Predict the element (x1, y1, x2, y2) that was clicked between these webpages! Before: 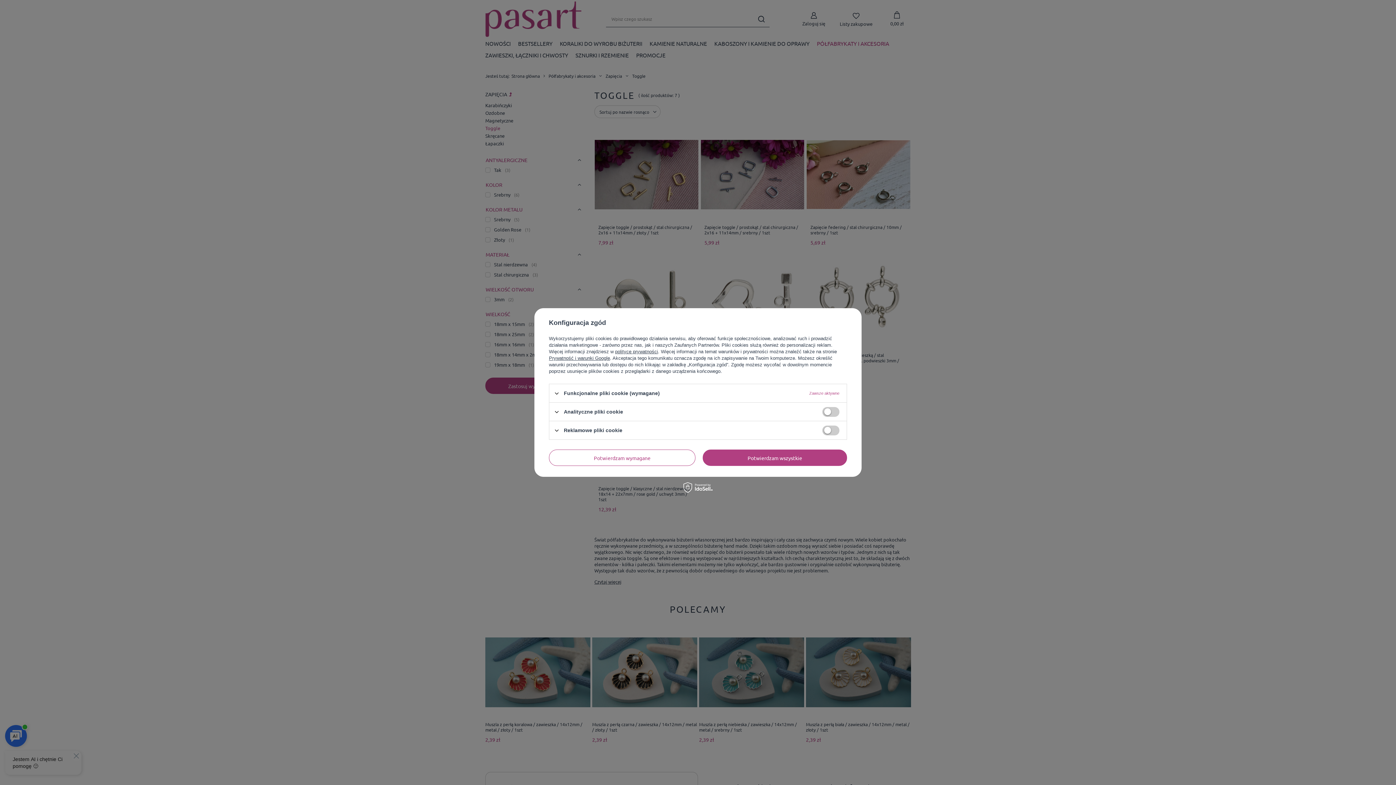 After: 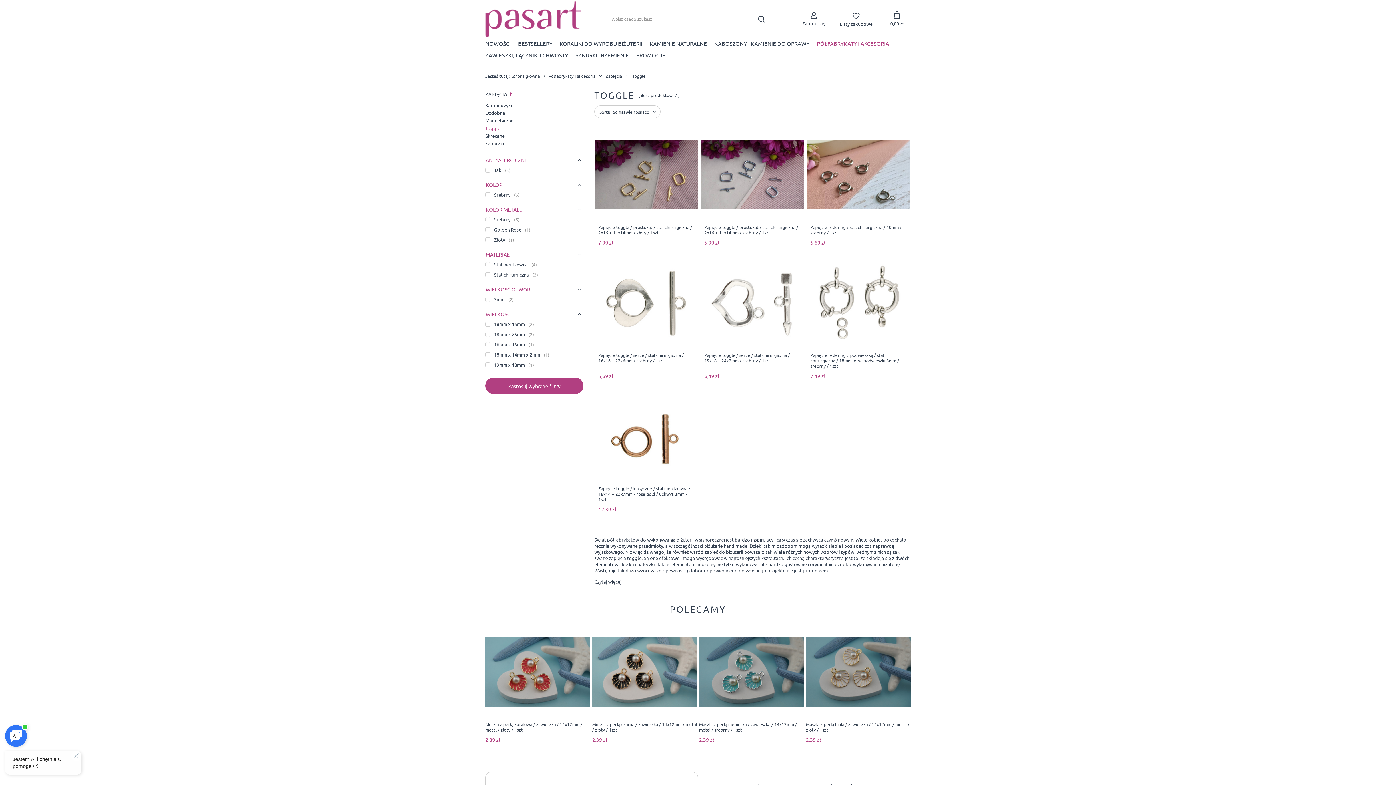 Action: label: Potwierdzam wszystkie bbox: (702, 449, 847, 466)